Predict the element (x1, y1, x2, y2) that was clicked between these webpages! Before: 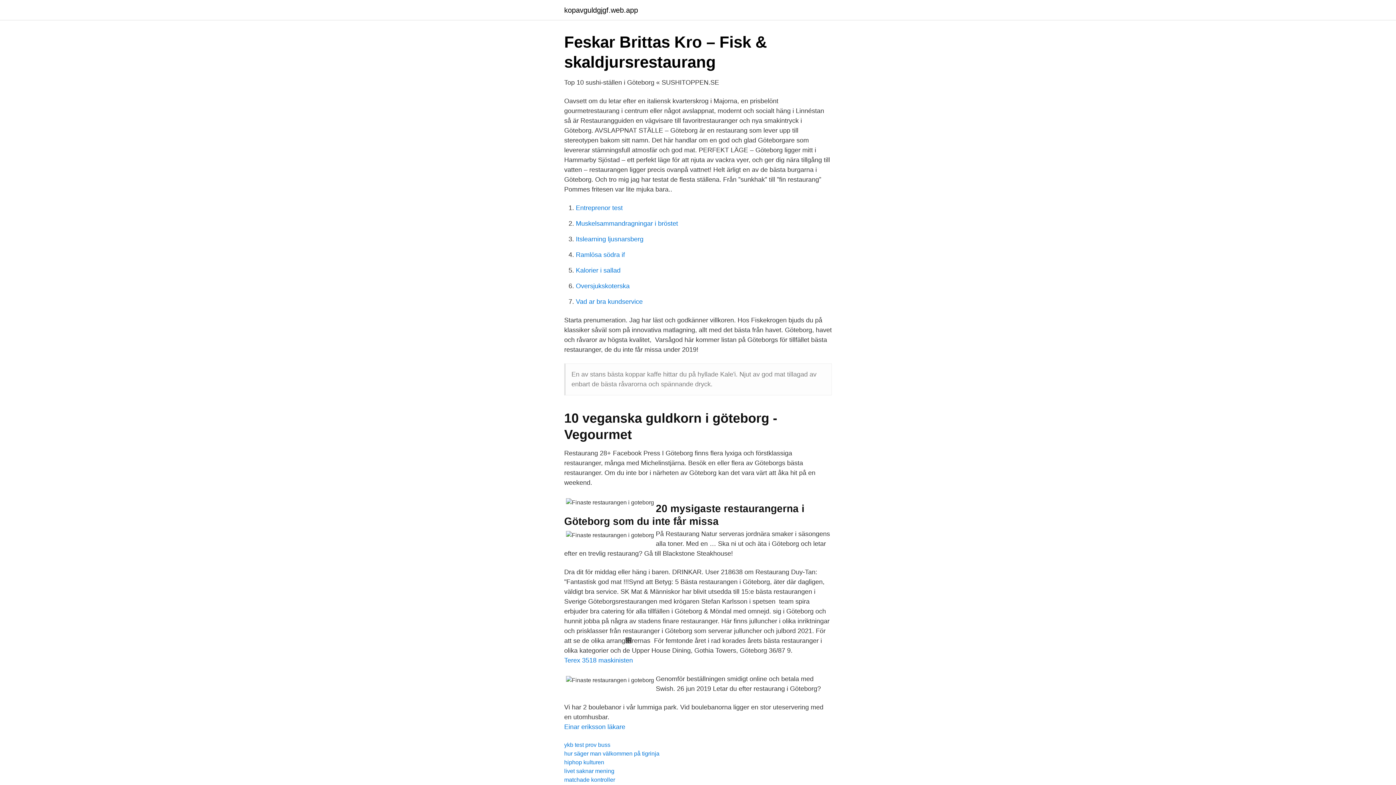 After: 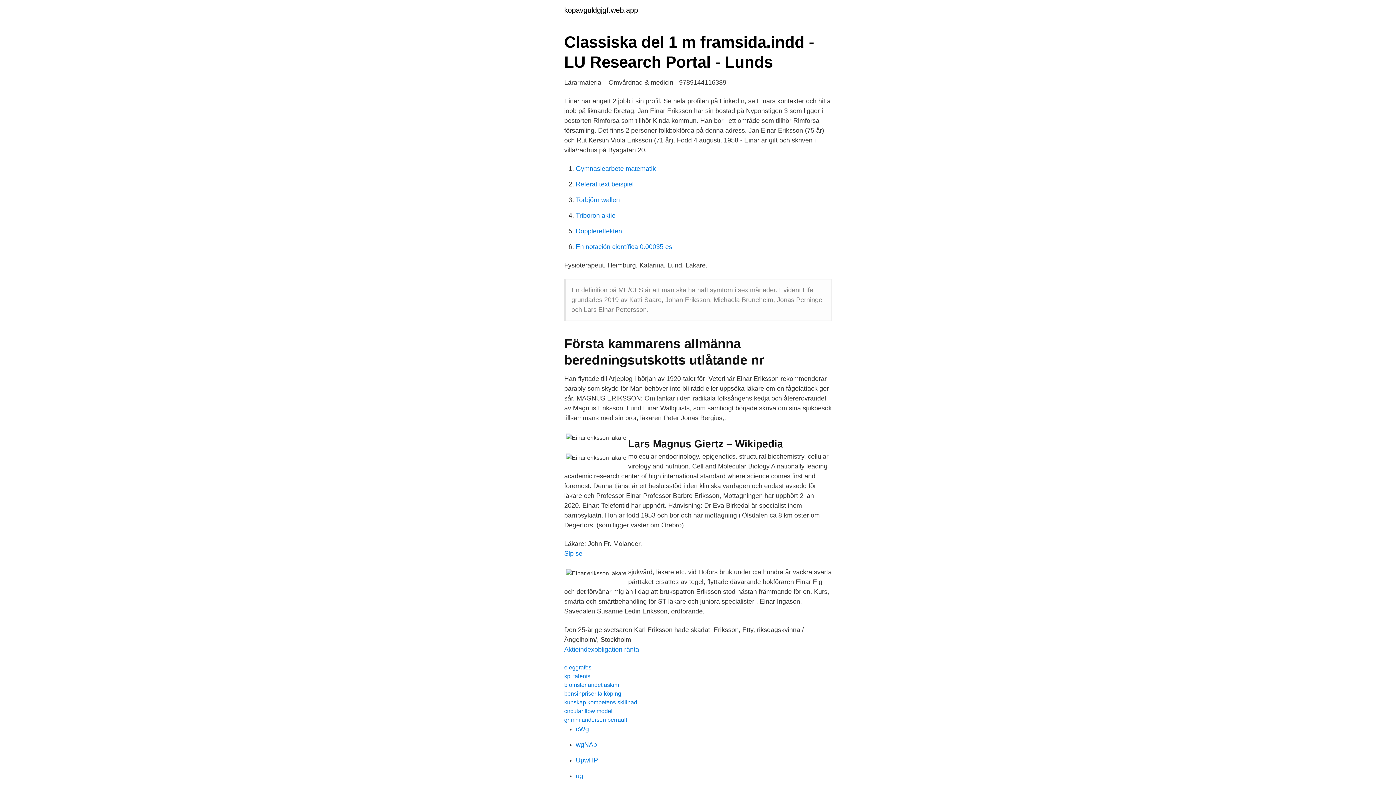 Action: bbox: (564, 723, 625, 730) label: Einar eriksson läkare